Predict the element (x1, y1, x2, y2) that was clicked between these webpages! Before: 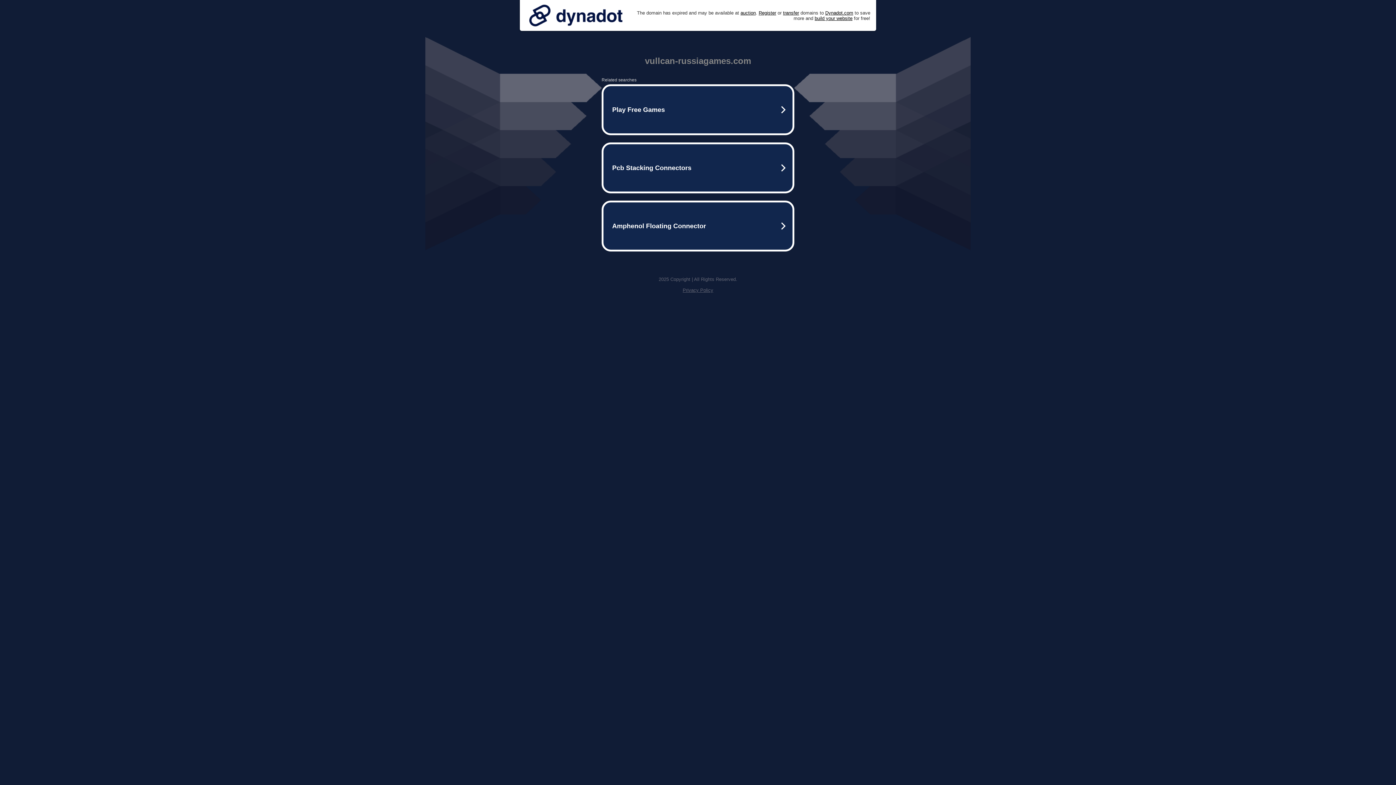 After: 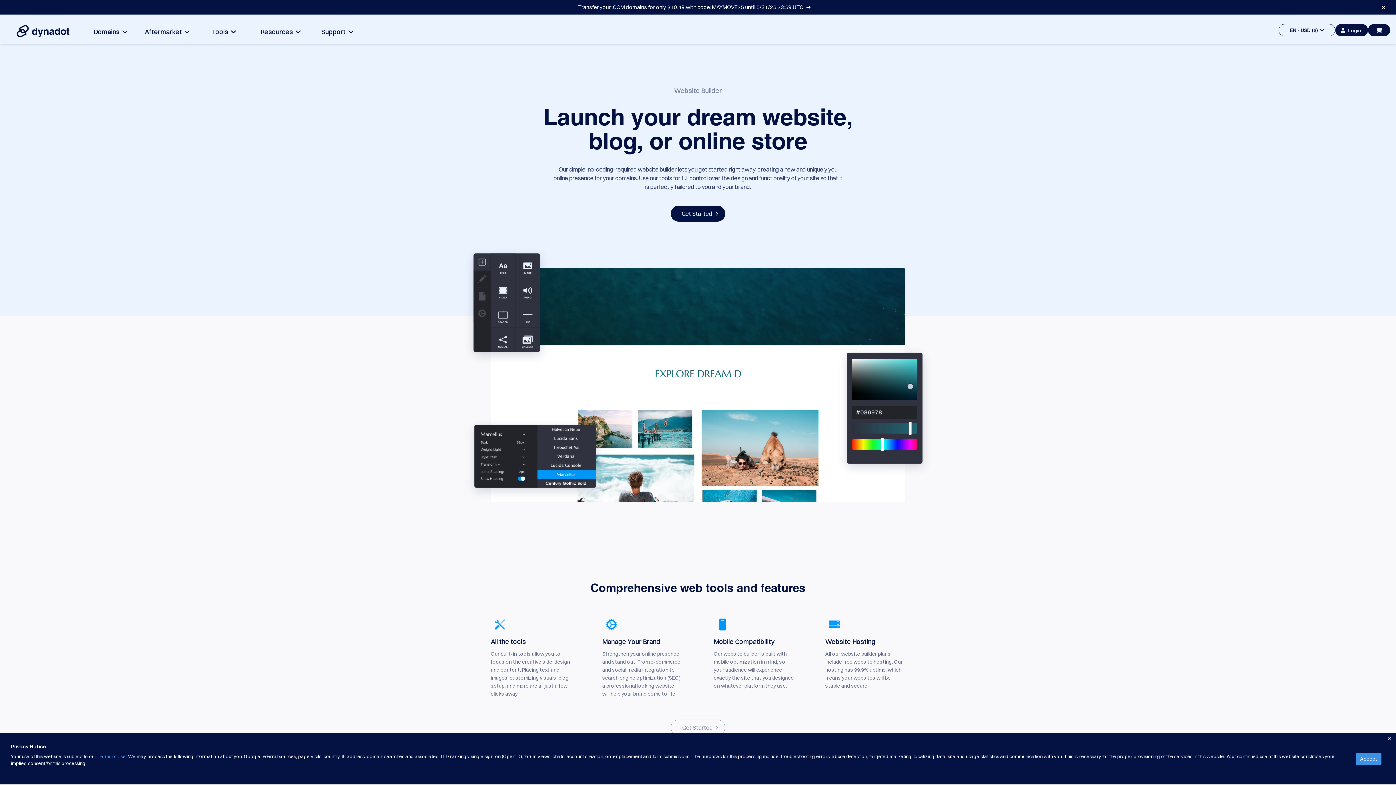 Action: bbox: (814, 15, 852, 20) label: build your website